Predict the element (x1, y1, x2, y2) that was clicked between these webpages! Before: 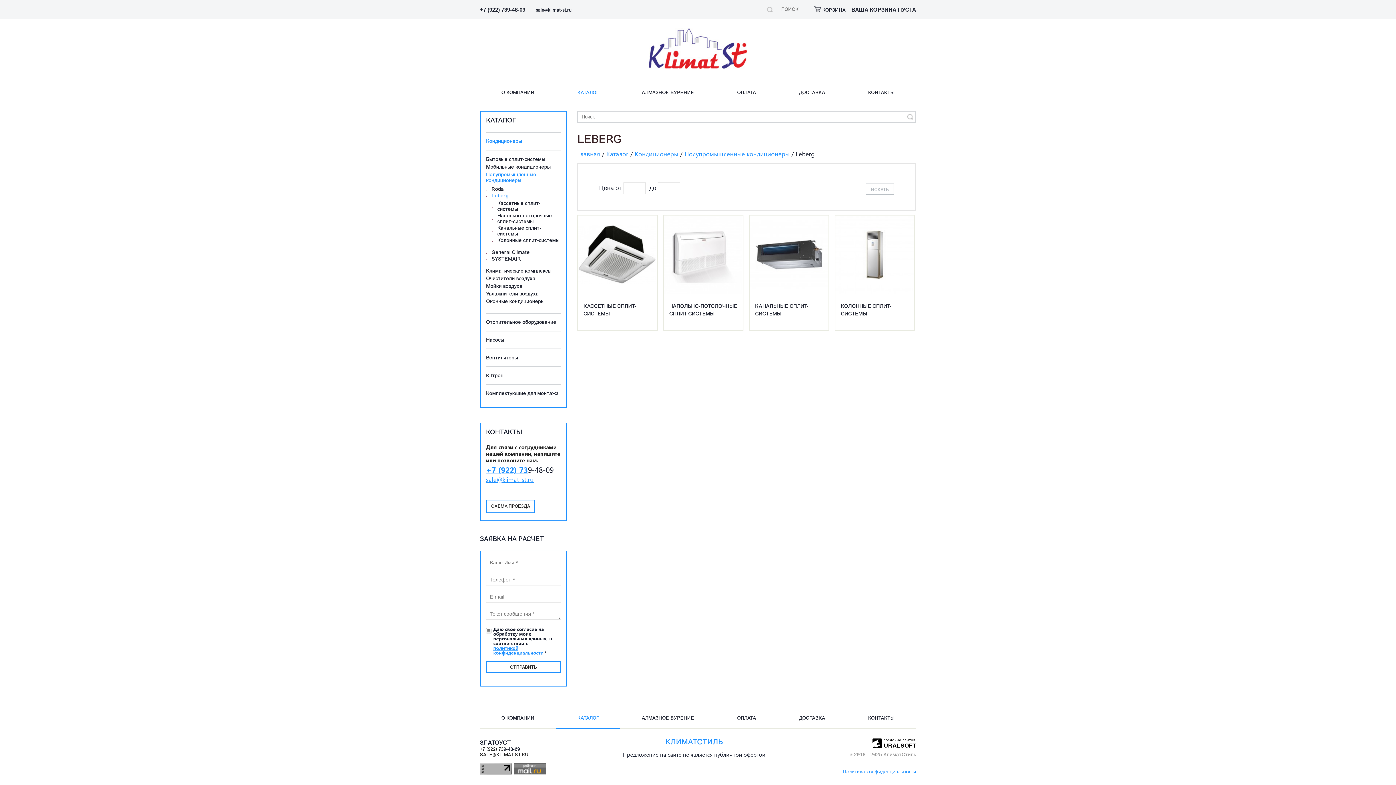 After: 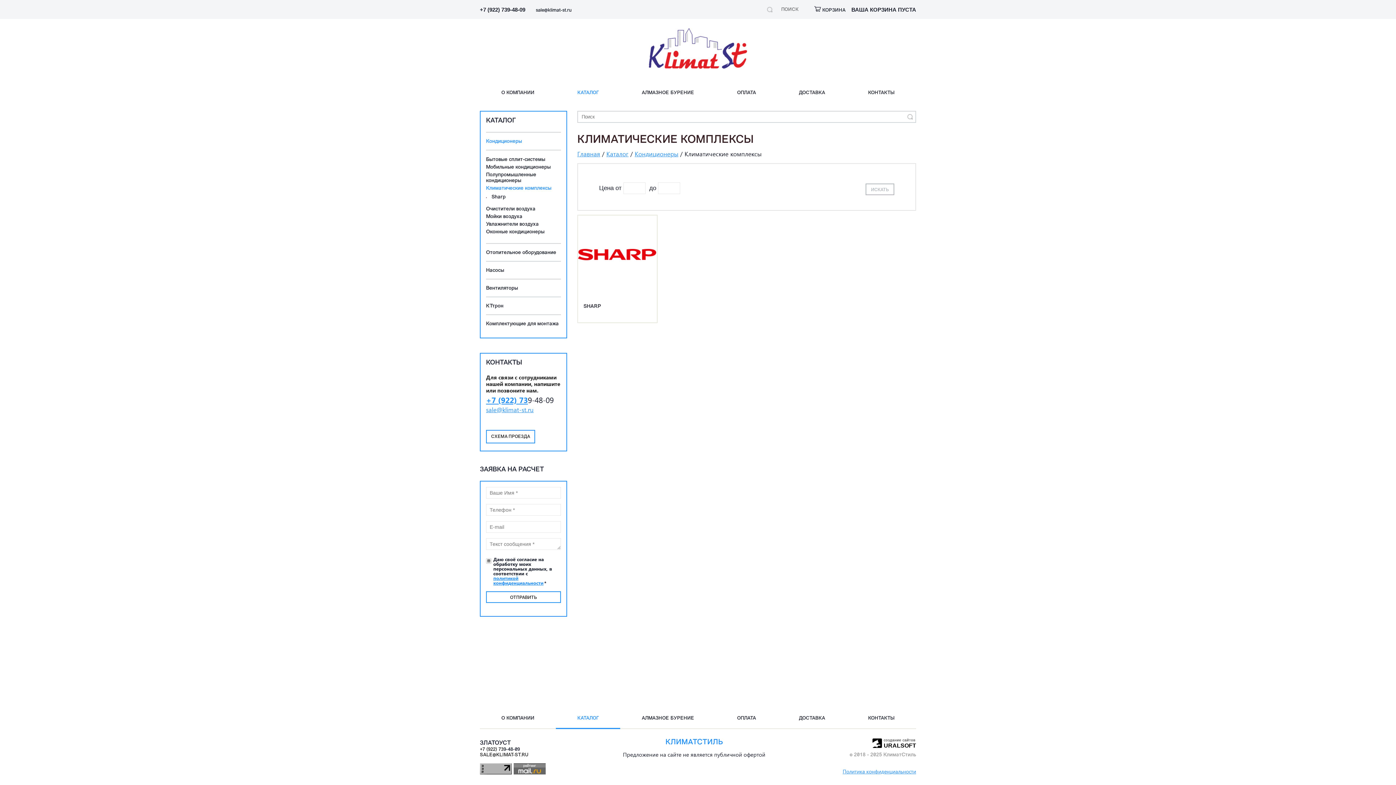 Action: bbox: (486, 268, 561, 276) label: Климатические комплексы